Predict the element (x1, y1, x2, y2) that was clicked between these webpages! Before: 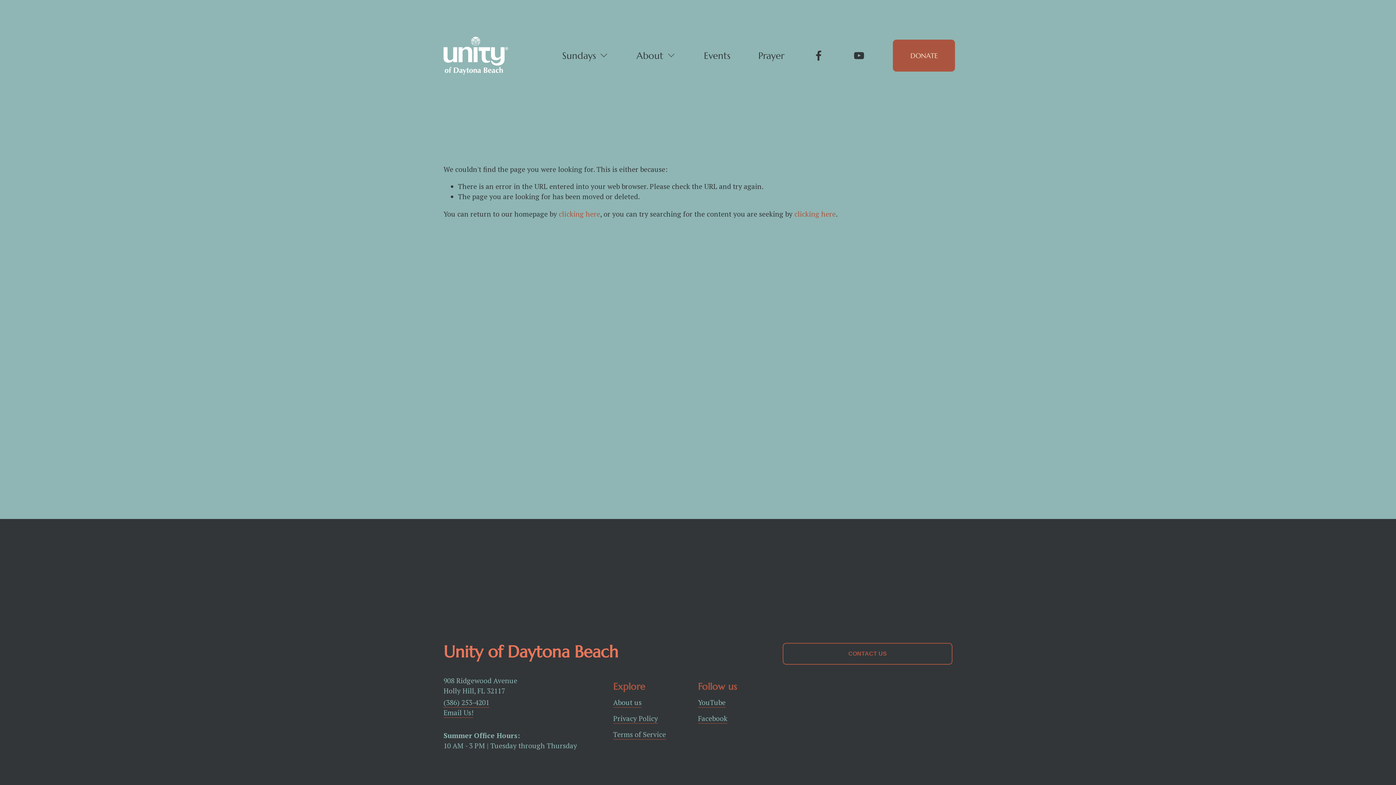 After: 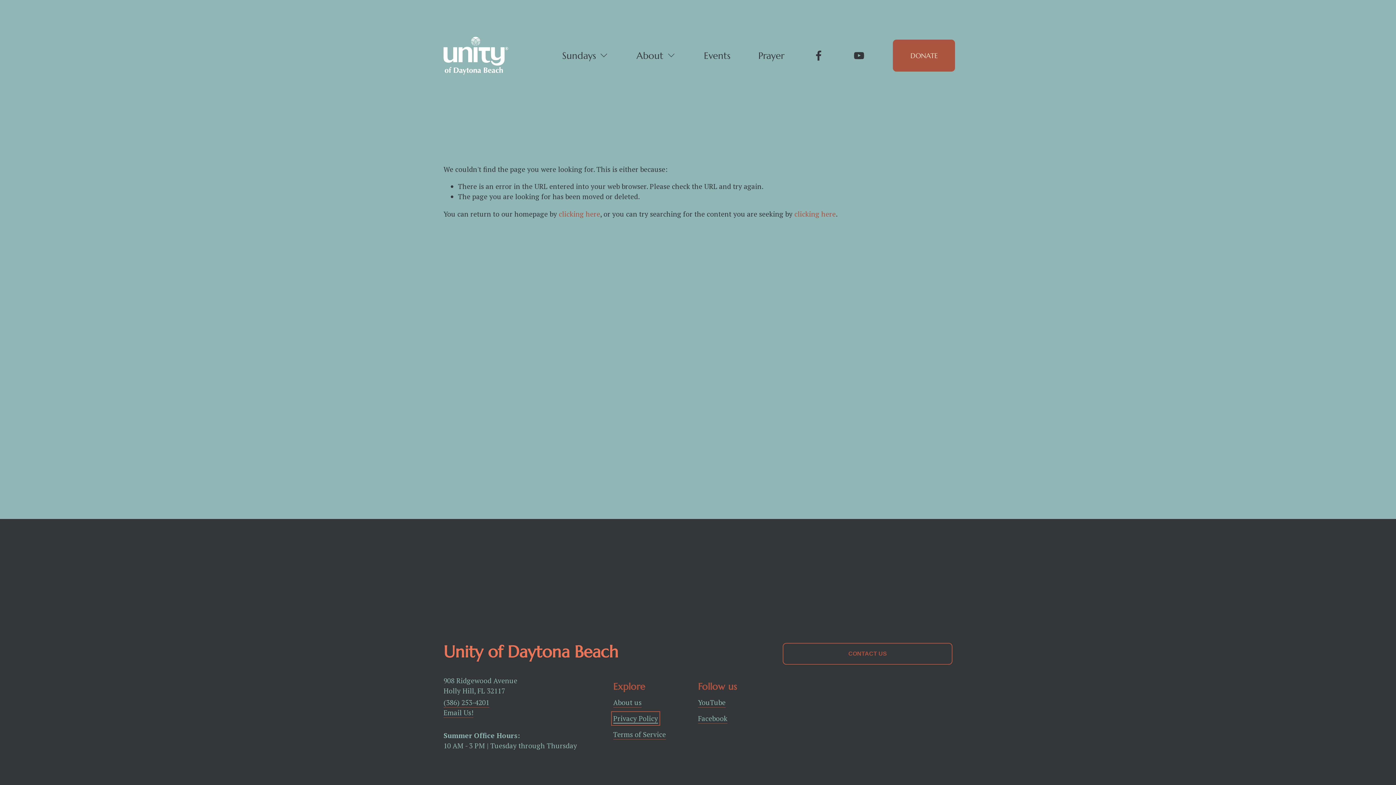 Action: bbox: (613, 713, 658, 724) label: Privacy Policy